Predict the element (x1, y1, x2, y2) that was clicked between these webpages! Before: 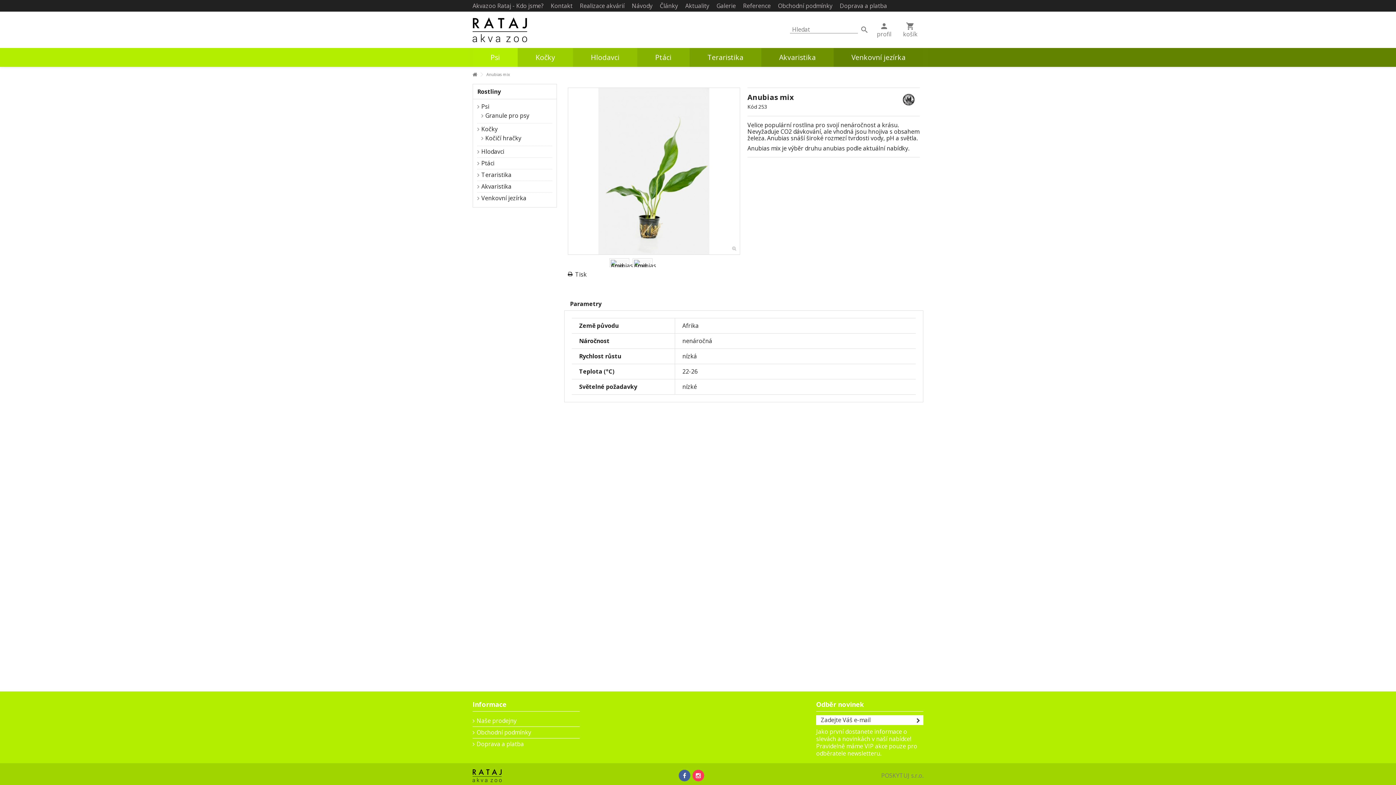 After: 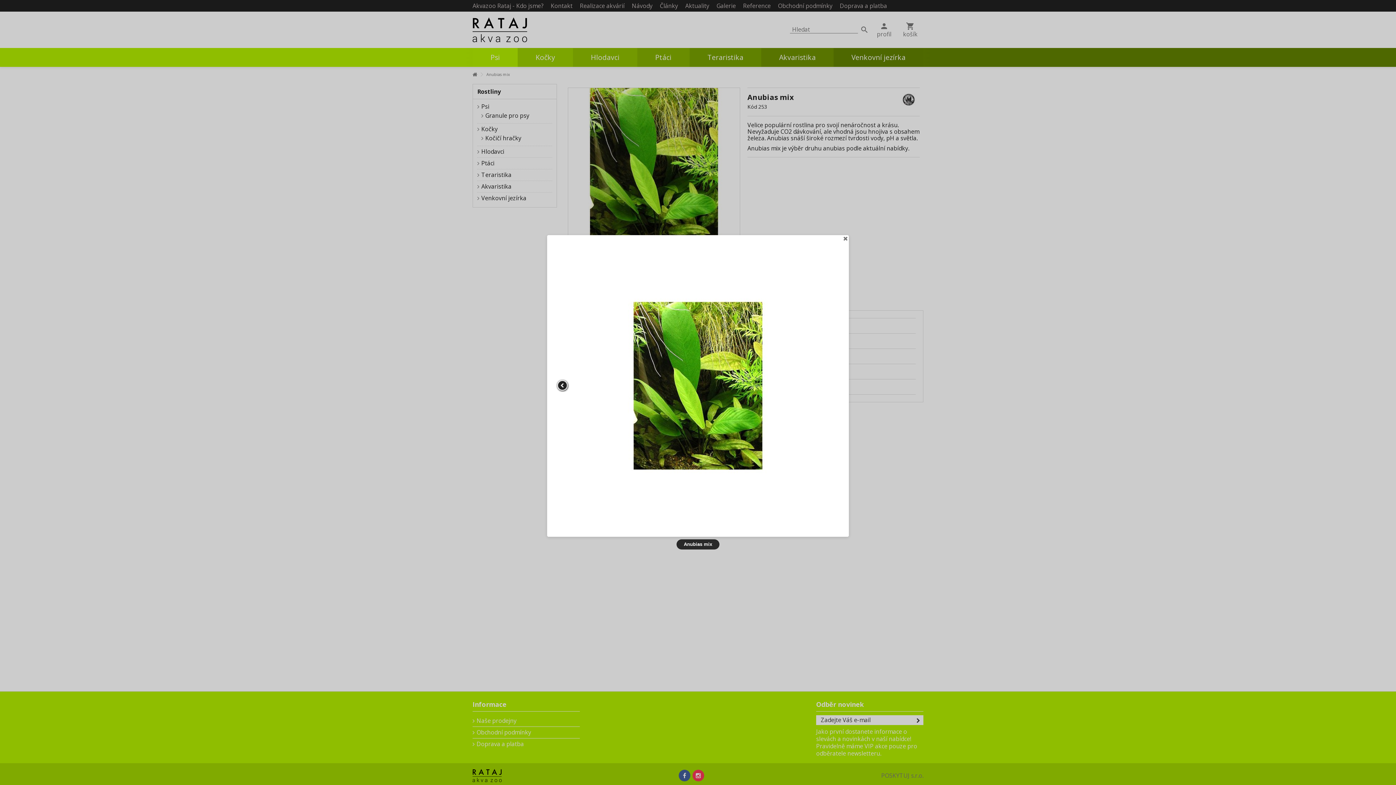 Action: bbox: (609, 258, 629, 266)